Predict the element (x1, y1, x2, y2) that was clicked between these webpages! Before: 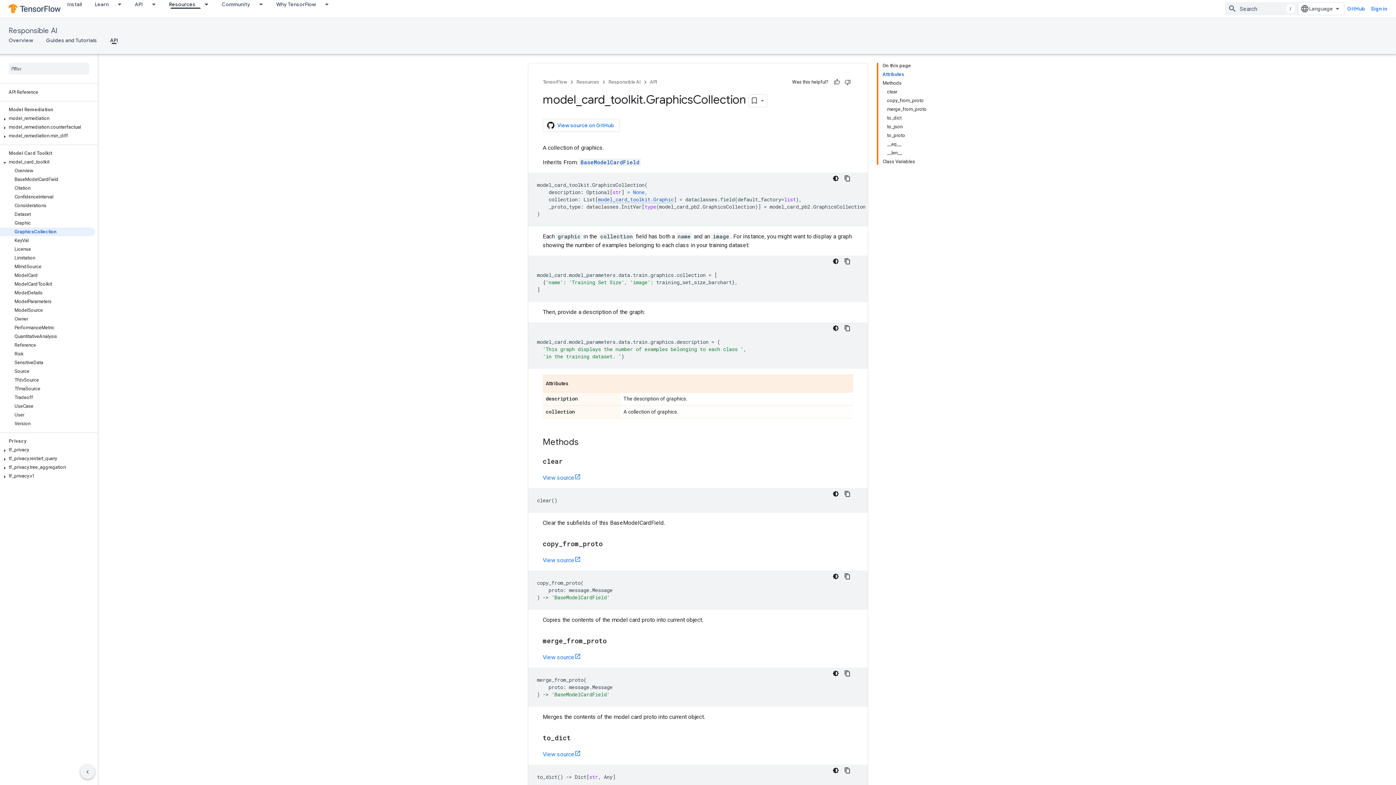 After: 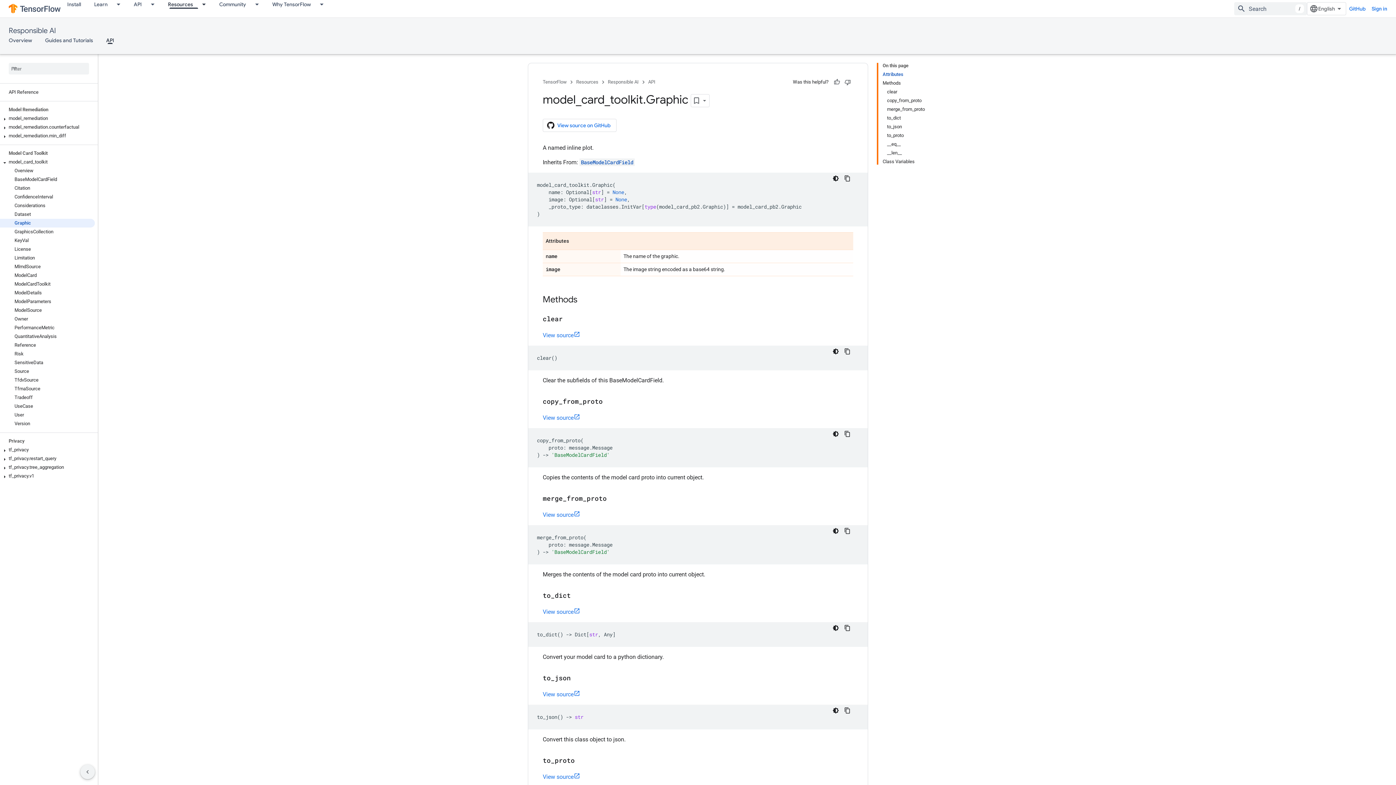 Action: label: Graphic bbox: (0, 218, 94, 227)